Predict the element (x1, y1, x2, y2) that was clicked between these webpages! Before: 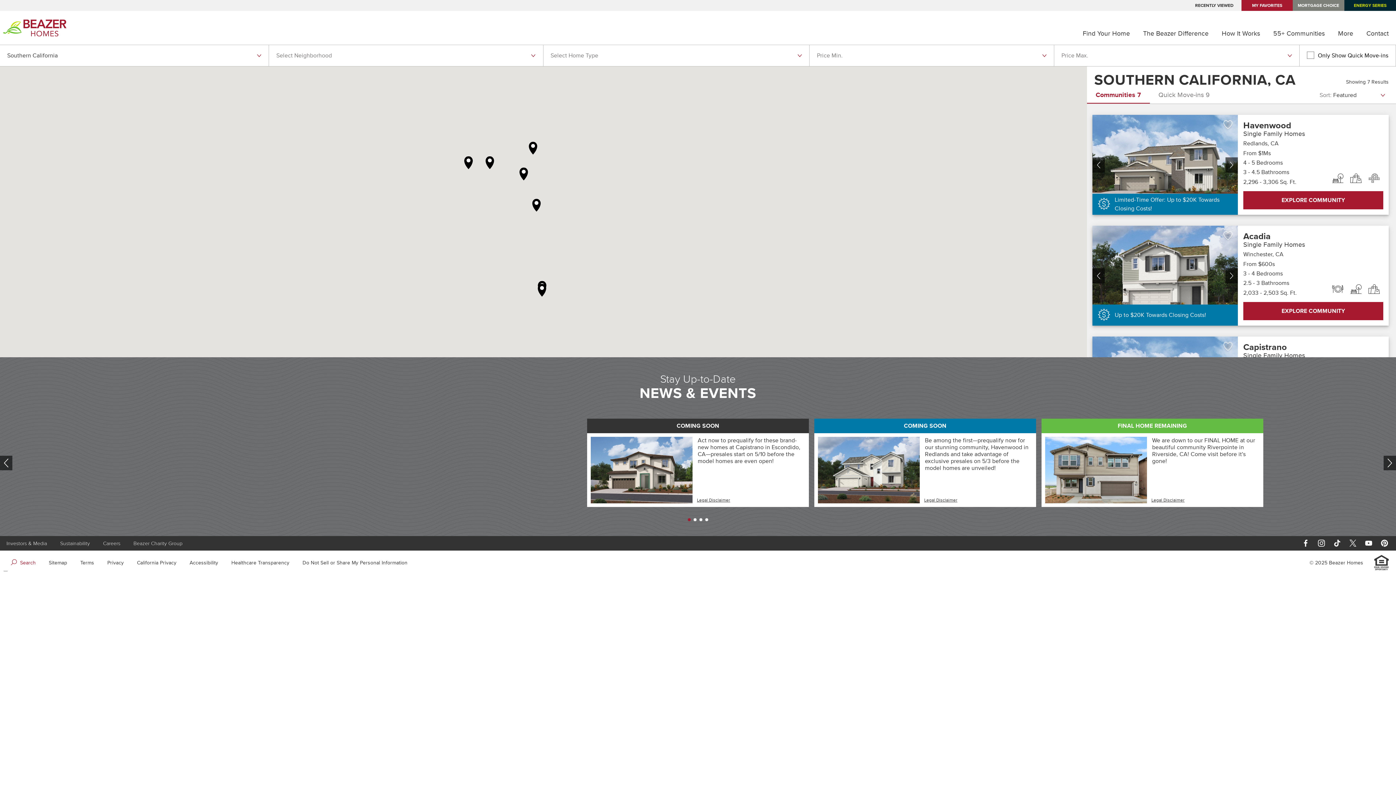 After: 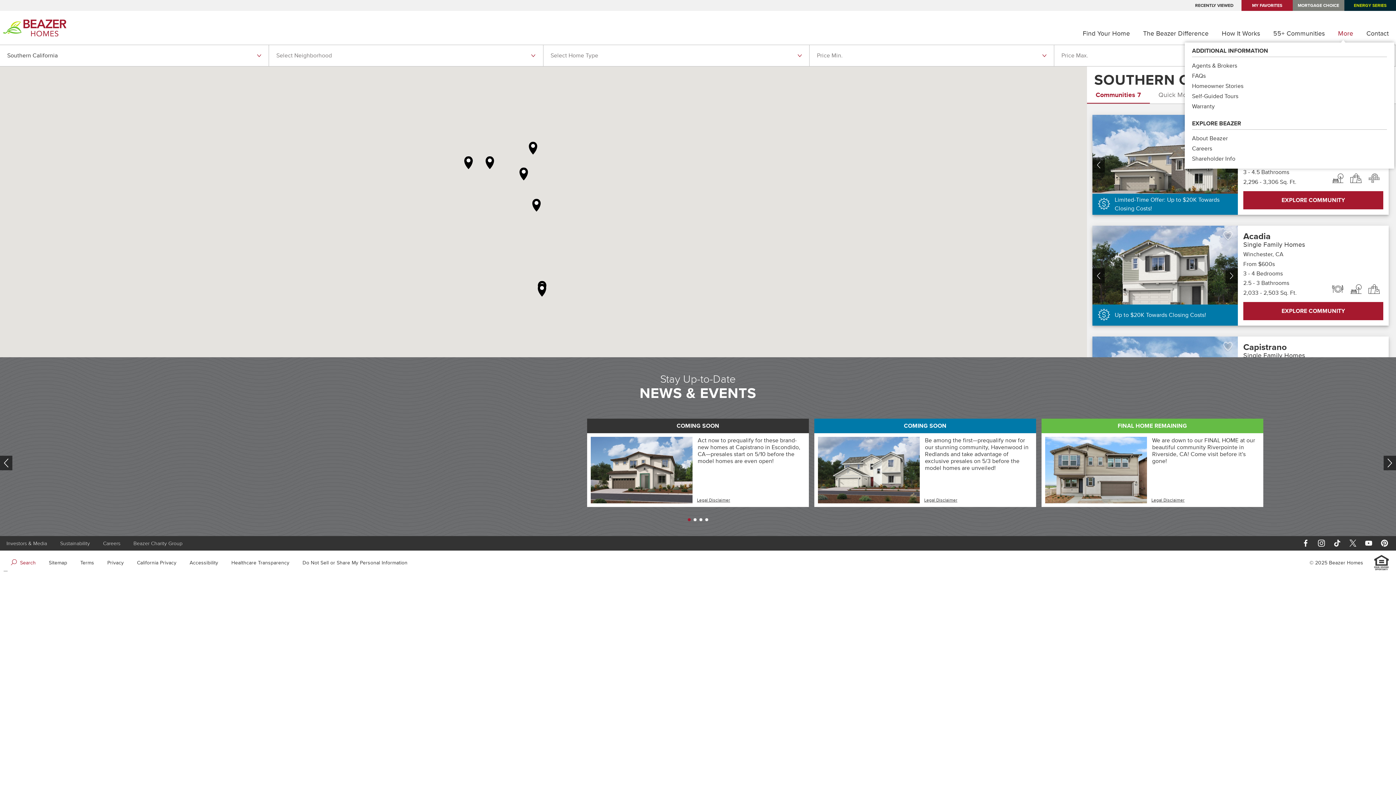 Action: label: More with submenu bbox: (1338, 28, 1353, 37)